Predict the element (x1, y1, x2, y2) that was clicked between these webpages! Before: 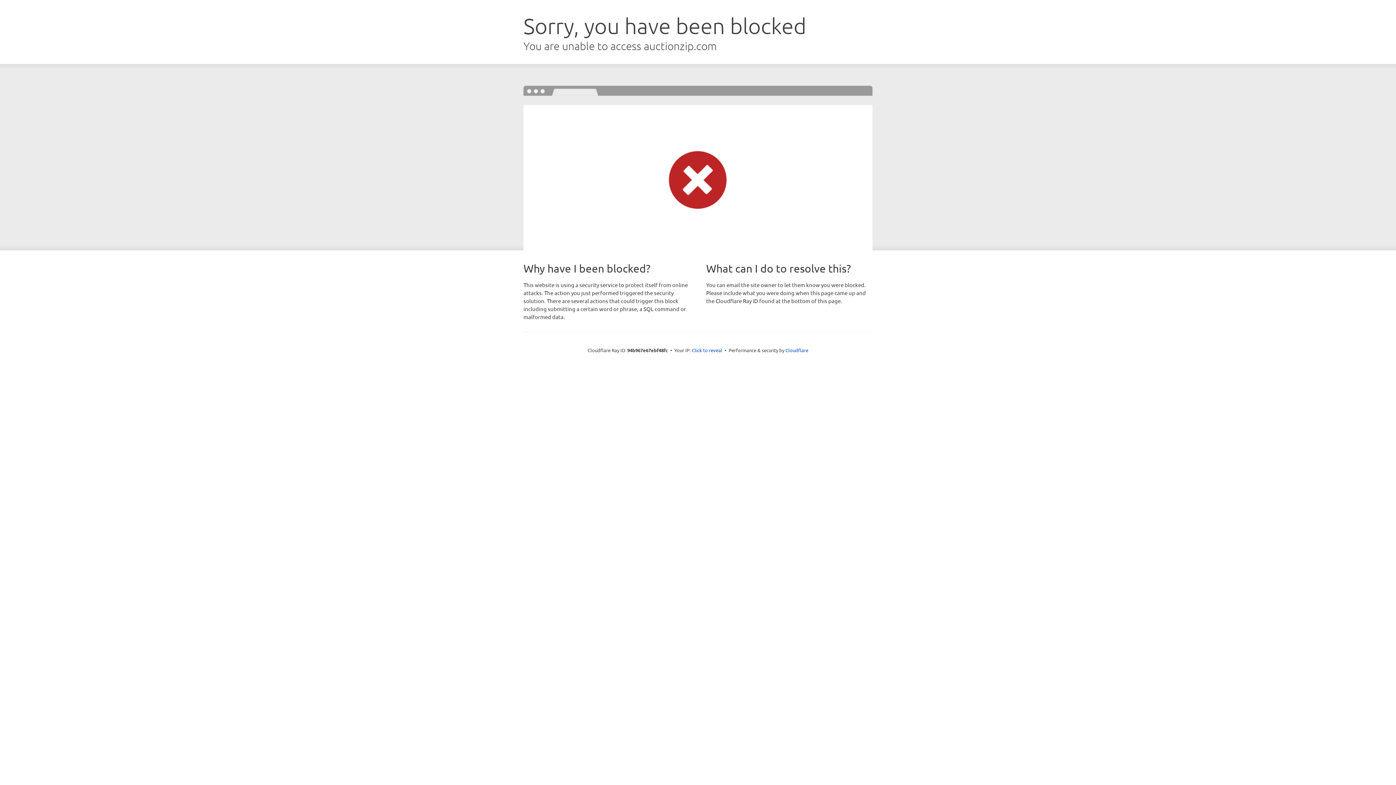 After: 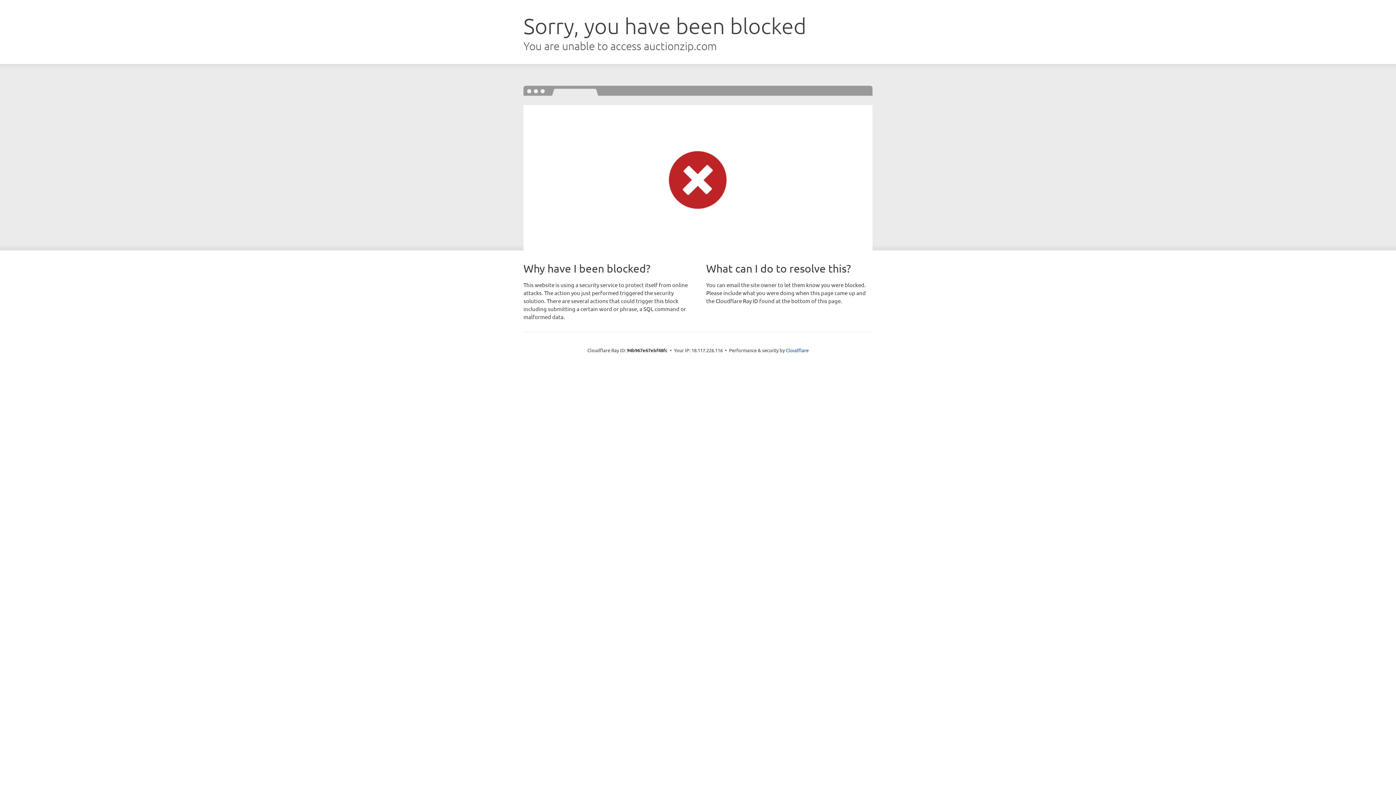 Action: label: Click to reveal bbox: (692, 346, 722, 353)